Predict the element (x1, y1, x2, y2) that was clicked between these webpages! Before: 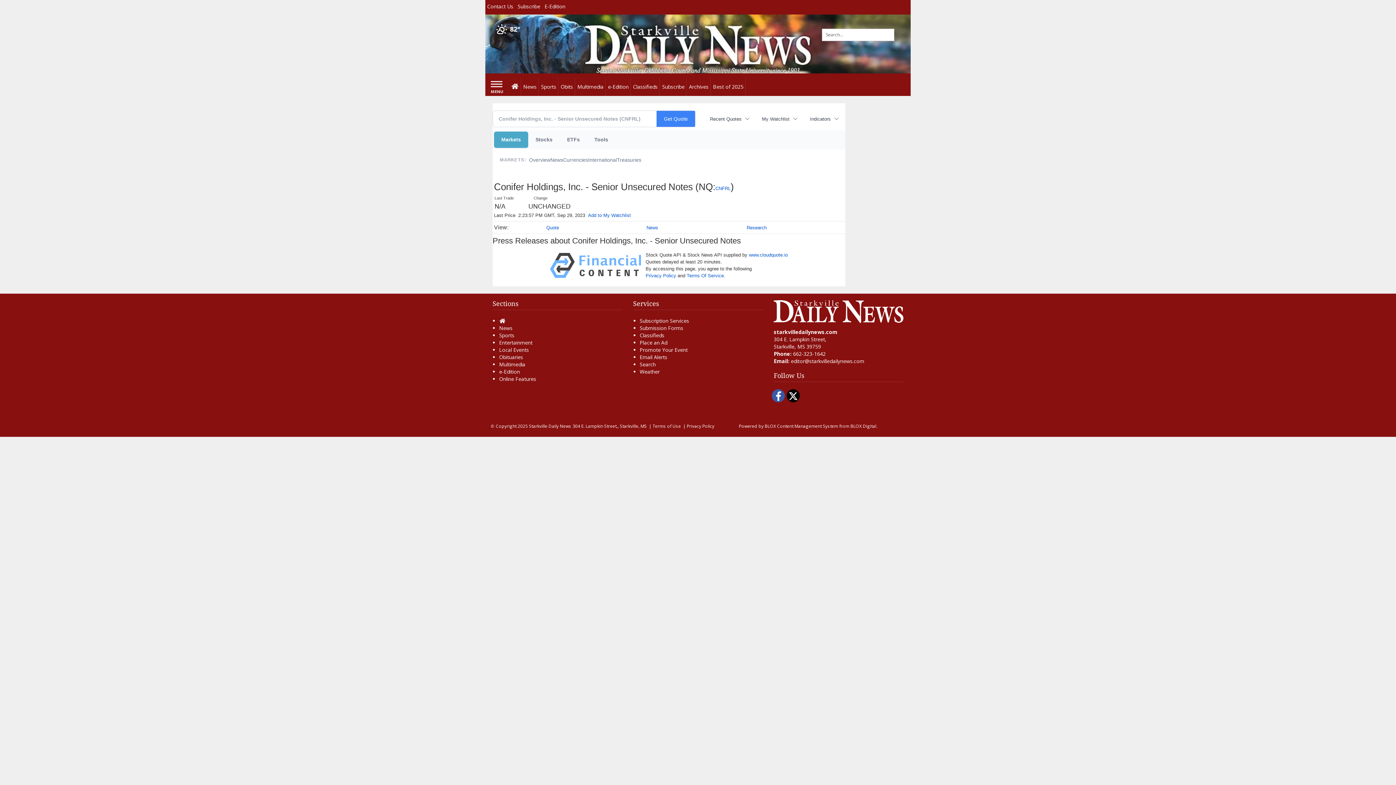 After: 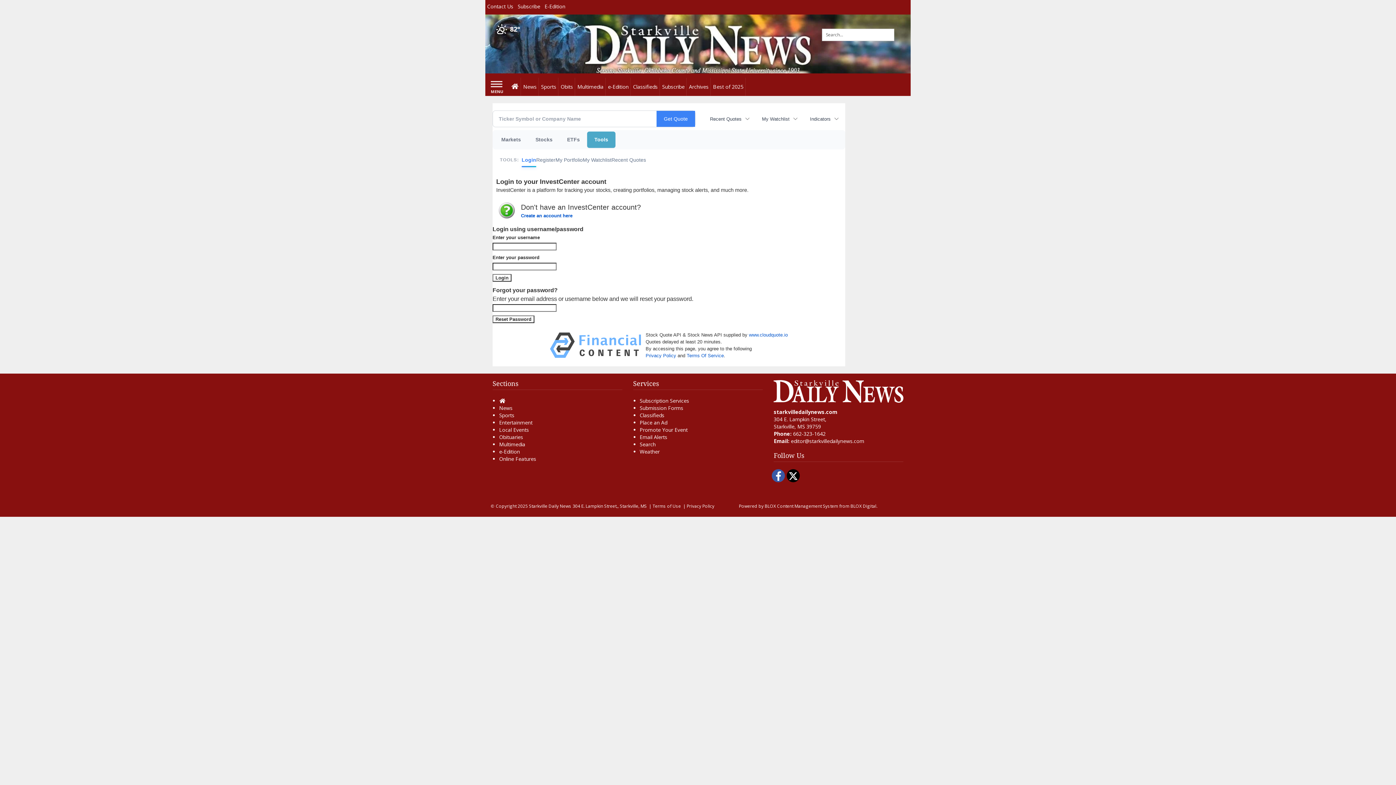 Action: bbox: (587, 131, 615, 148) label: Tools